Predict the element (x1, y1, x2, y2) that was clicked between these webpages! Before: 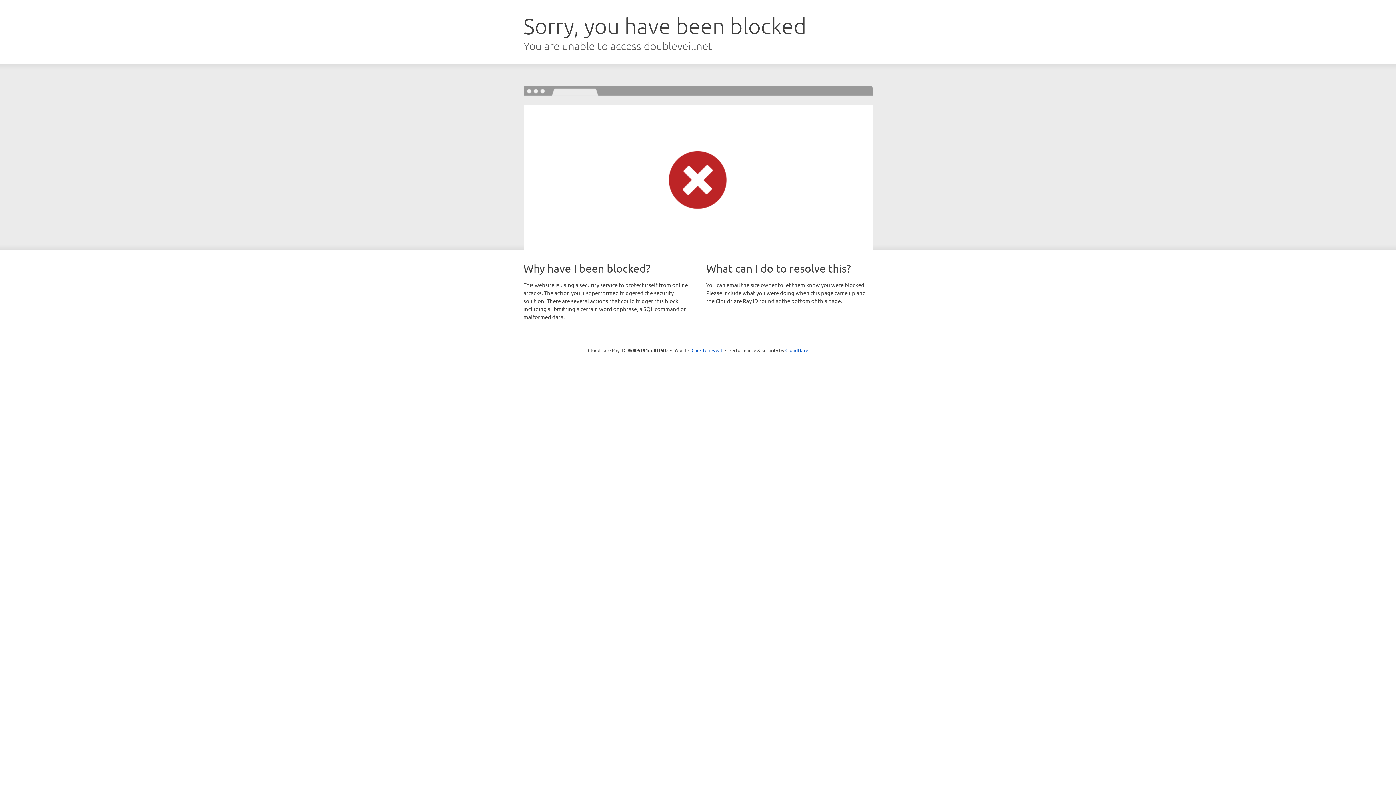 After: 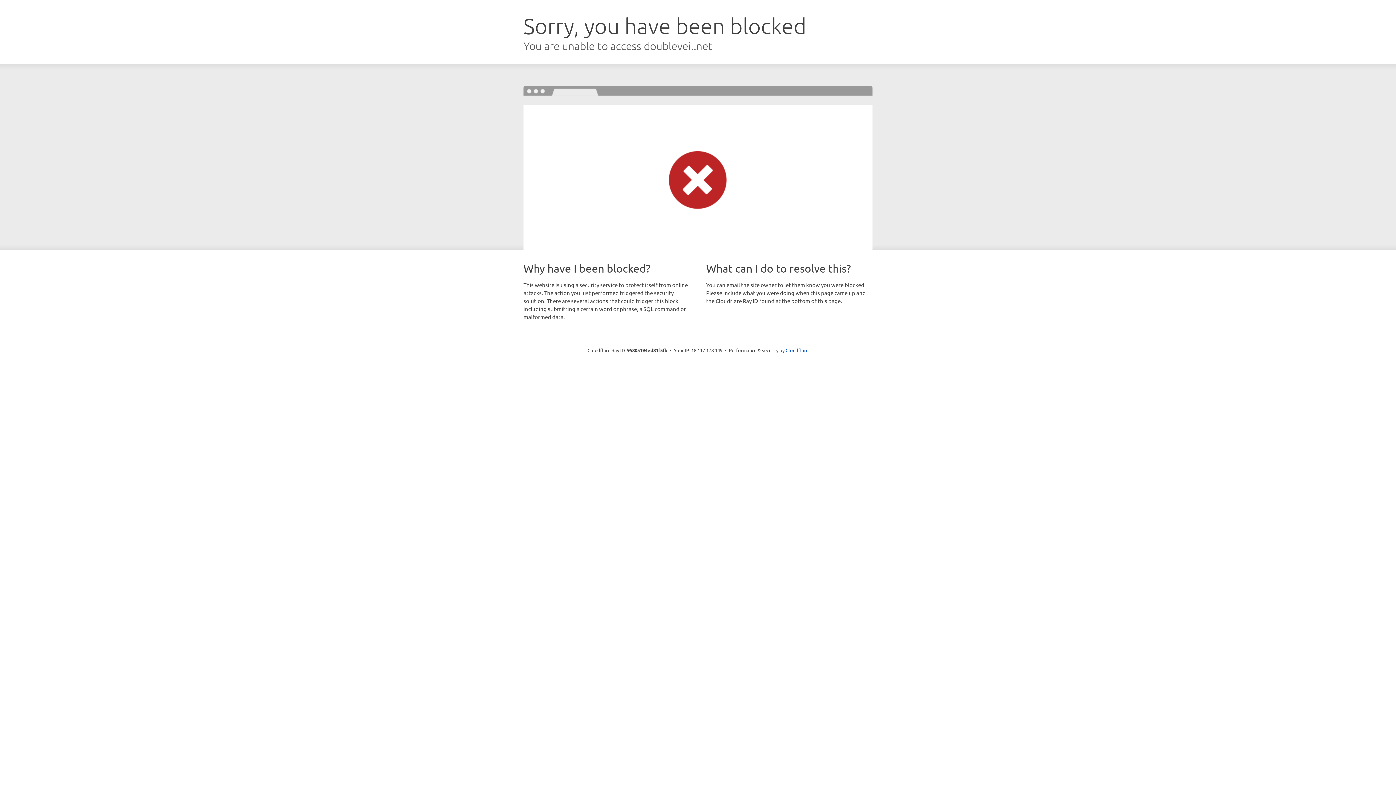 Action: label: Click to reveal bbox: (691, 346, 722, 353)